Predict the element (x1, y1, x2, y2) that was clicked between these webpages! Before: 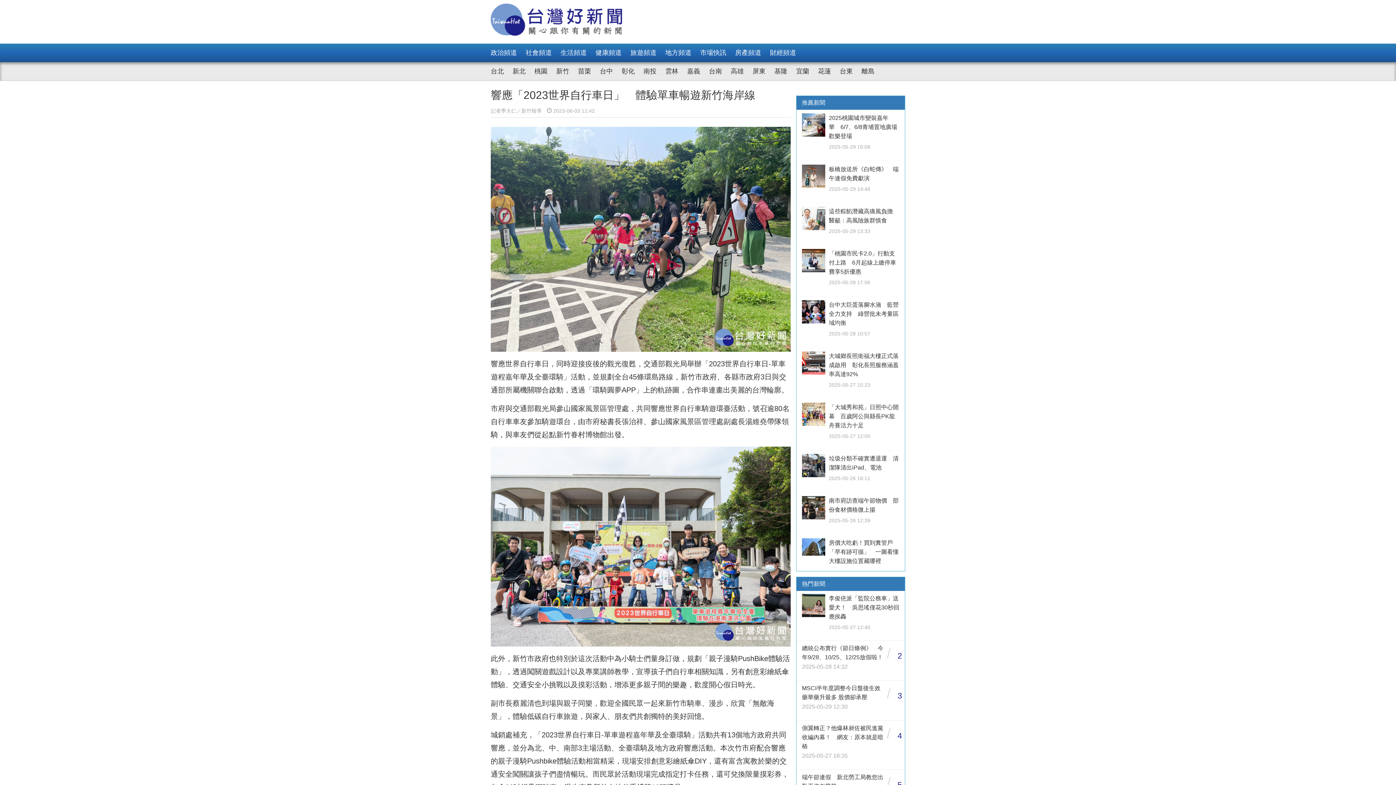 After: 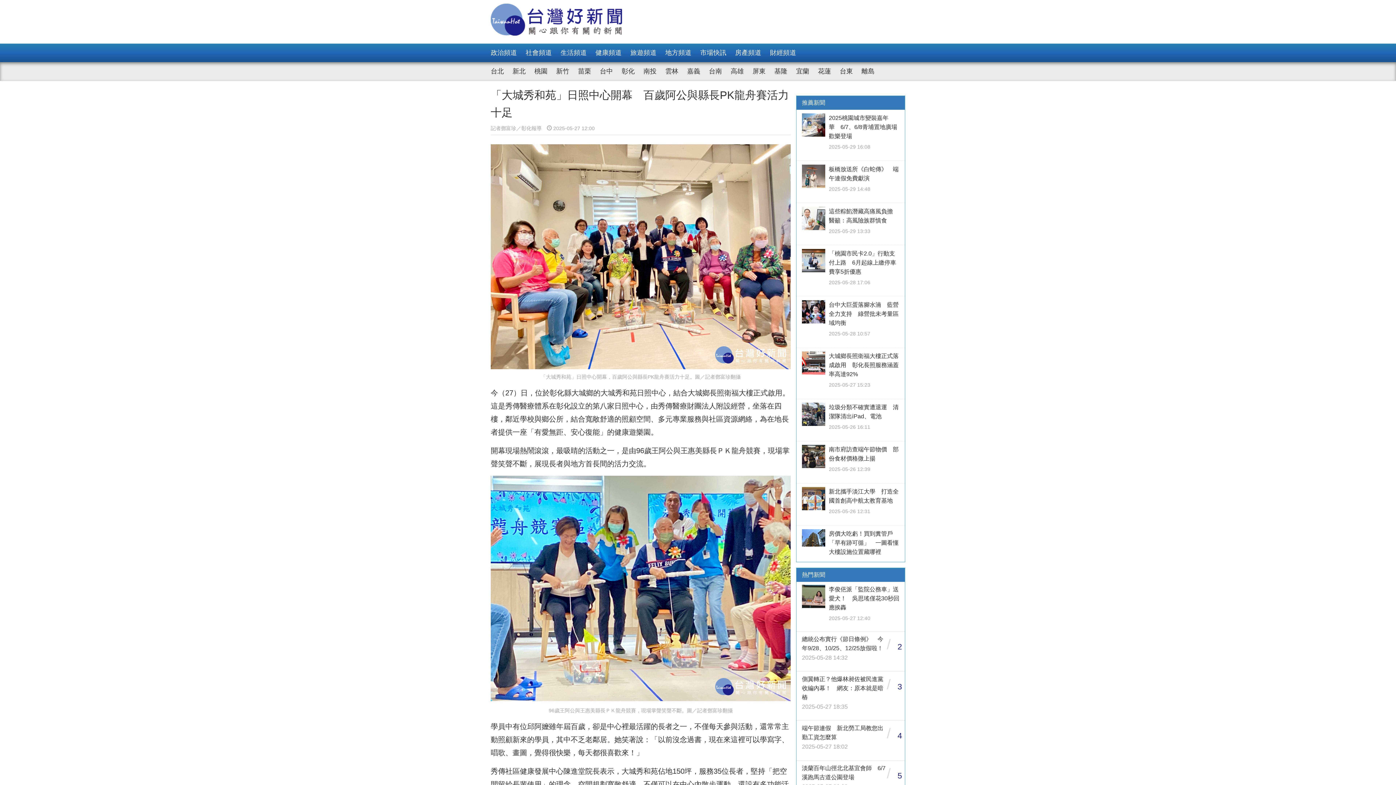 Action: label: 	
「大城秀和苑」日照中心開幕　百歲阿公與縣長PK龍舟賽活力十足

2025-05-27 12:00 bbox: (796, 399, 905, 450)